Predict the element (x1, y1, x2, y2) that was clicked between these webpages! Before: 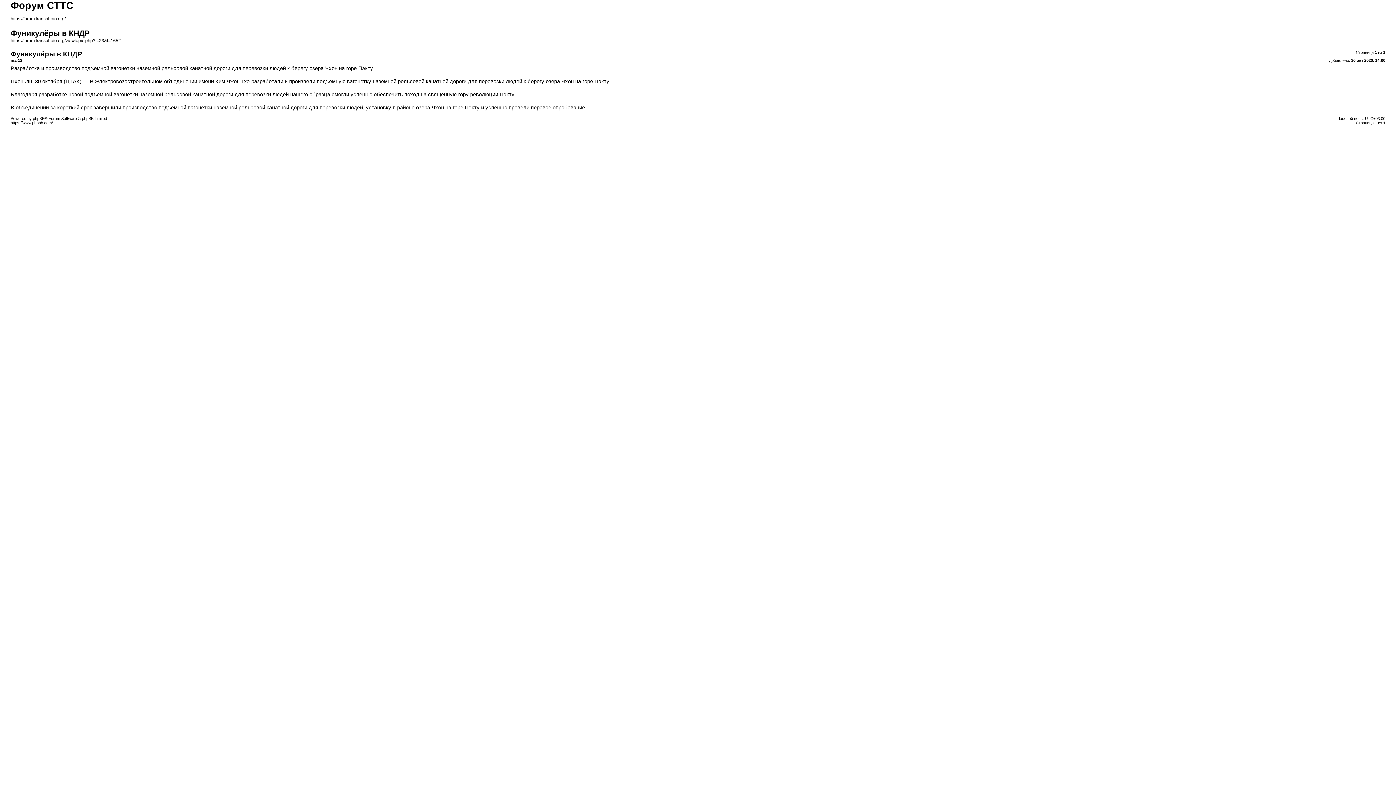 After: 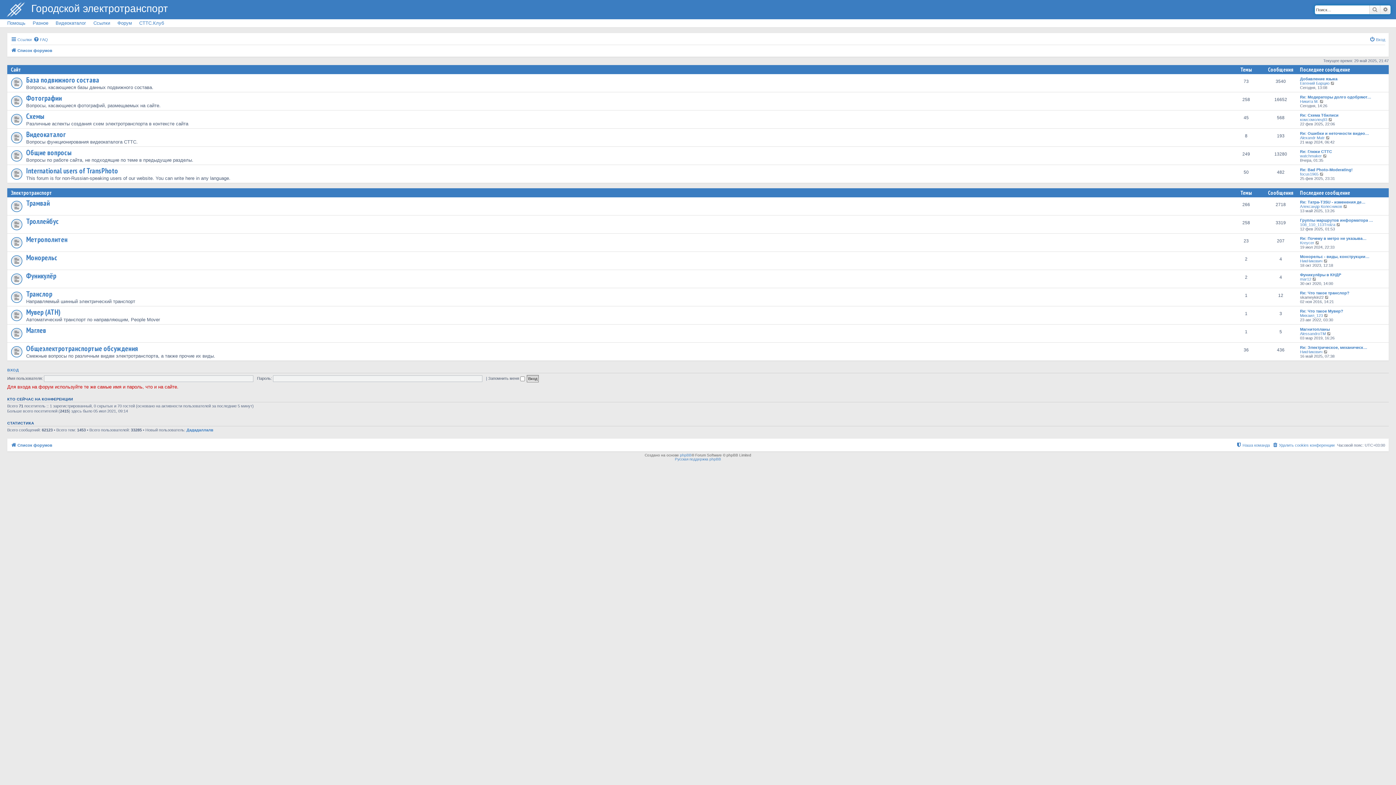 Action: bbox: (10, 16, 65, 21) label: https://forum.transphoto.org/